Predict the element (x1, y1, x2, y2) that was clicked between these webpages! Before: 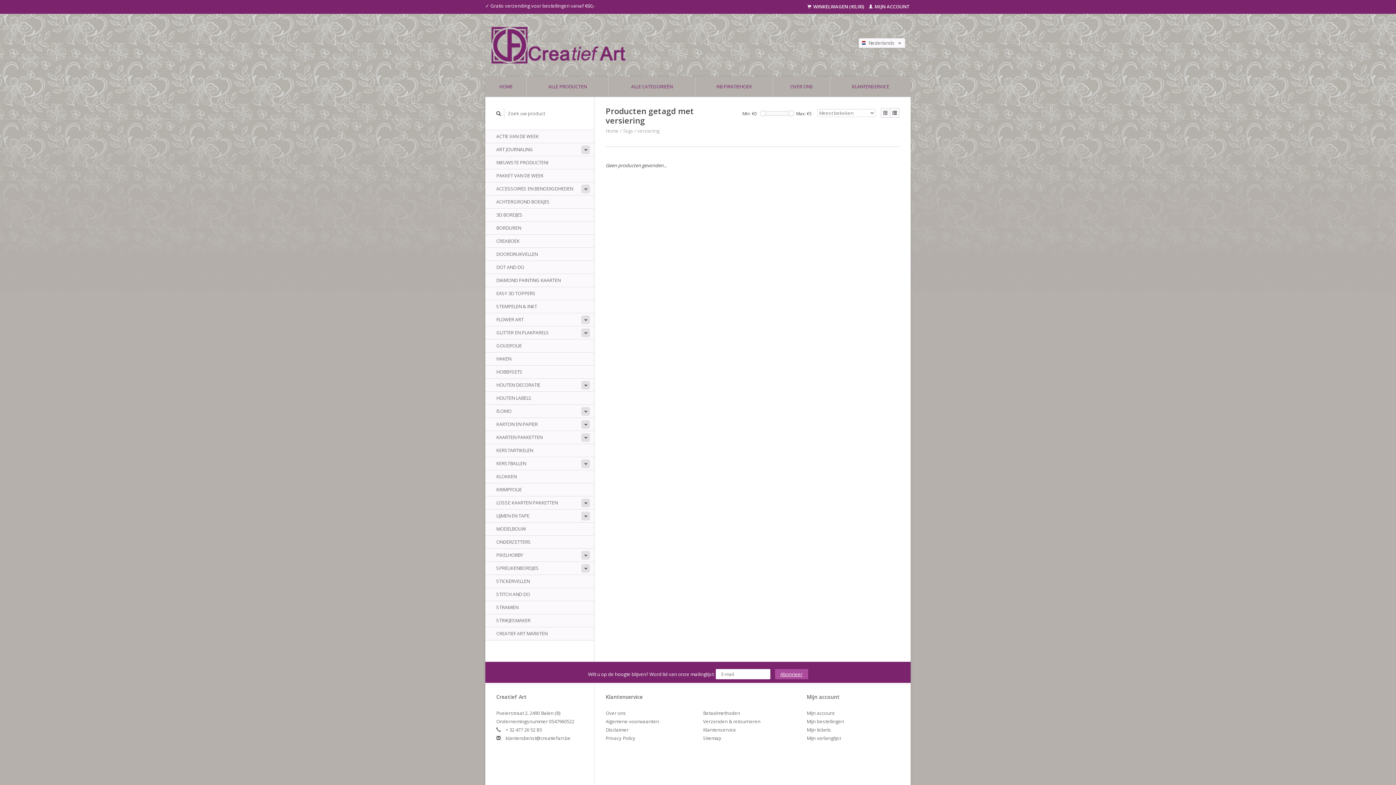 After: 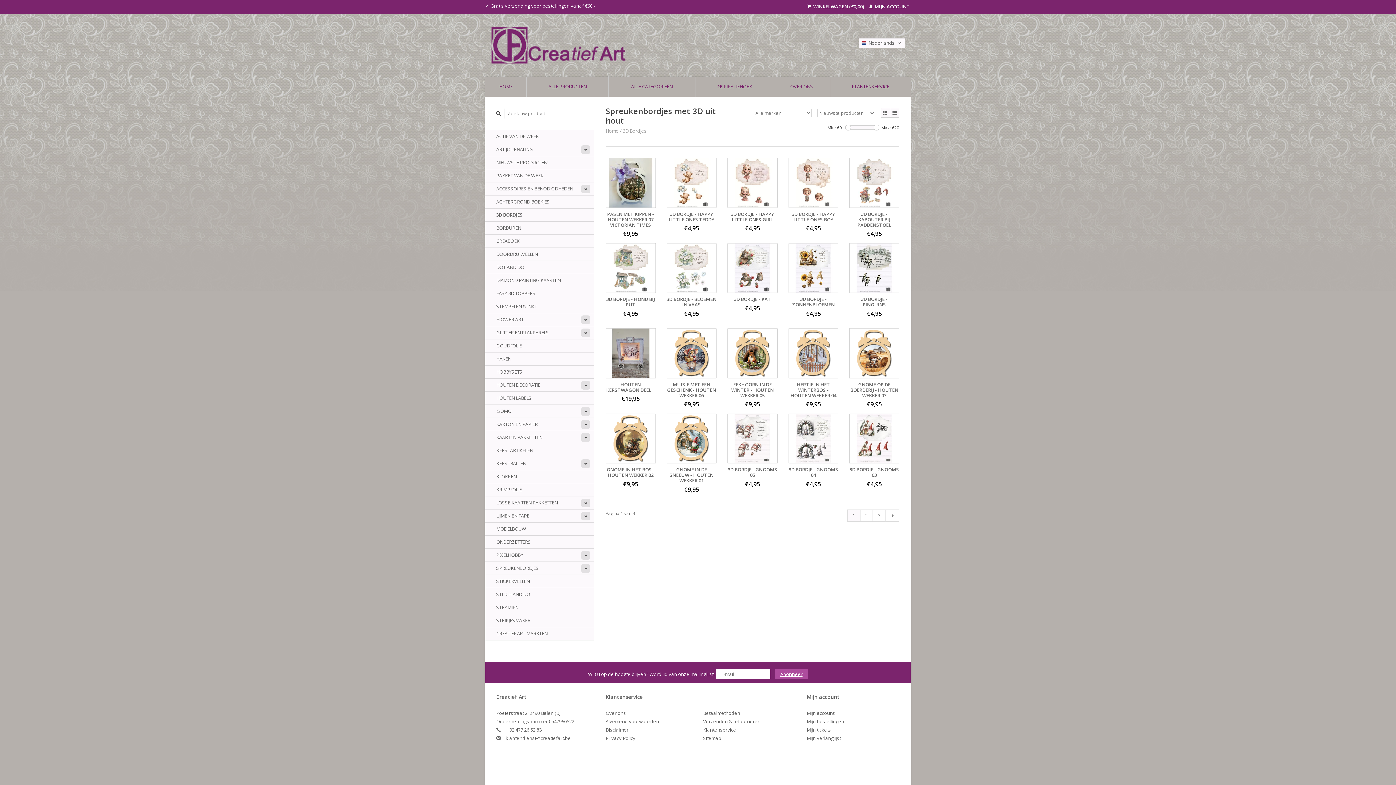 Action: bbox: (485, 208, 594, 221) label: 3D BORDJES